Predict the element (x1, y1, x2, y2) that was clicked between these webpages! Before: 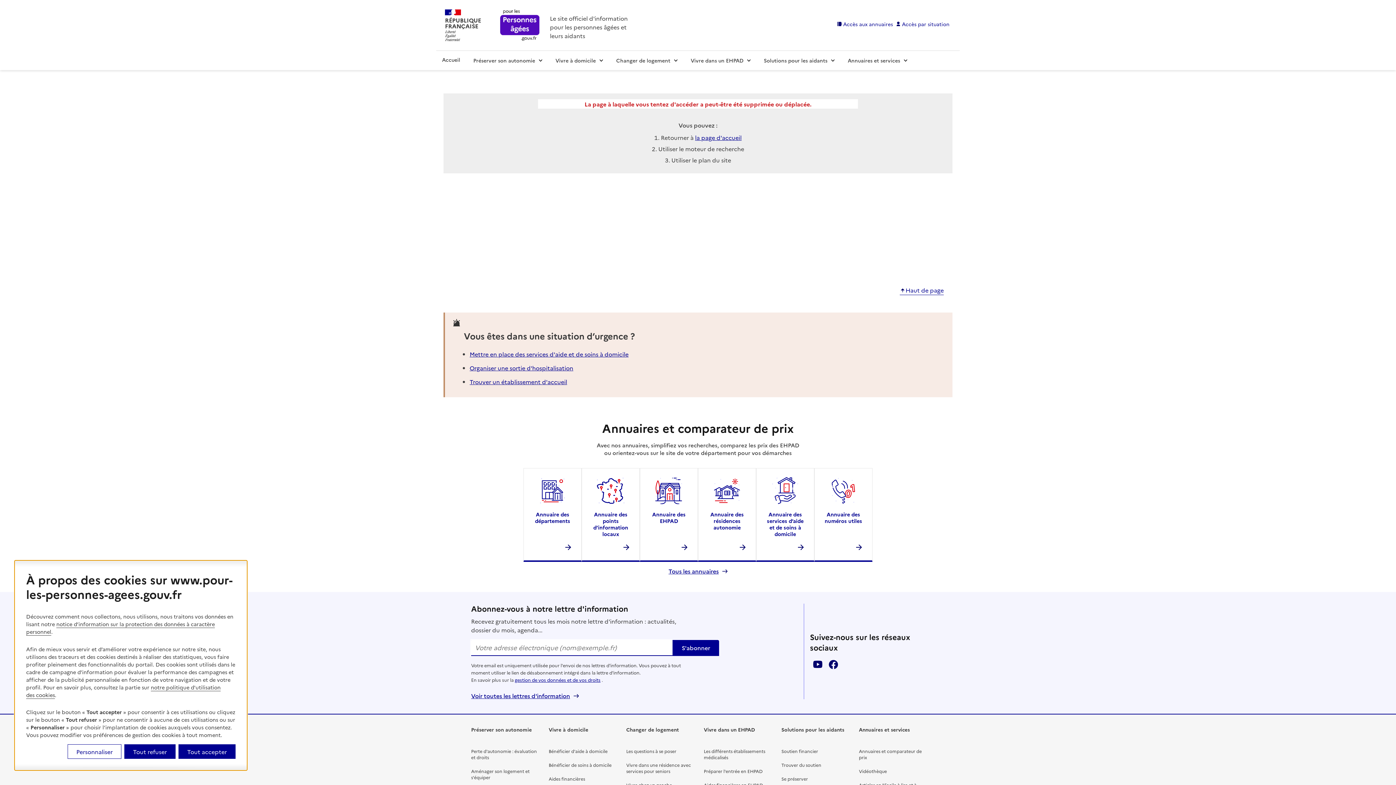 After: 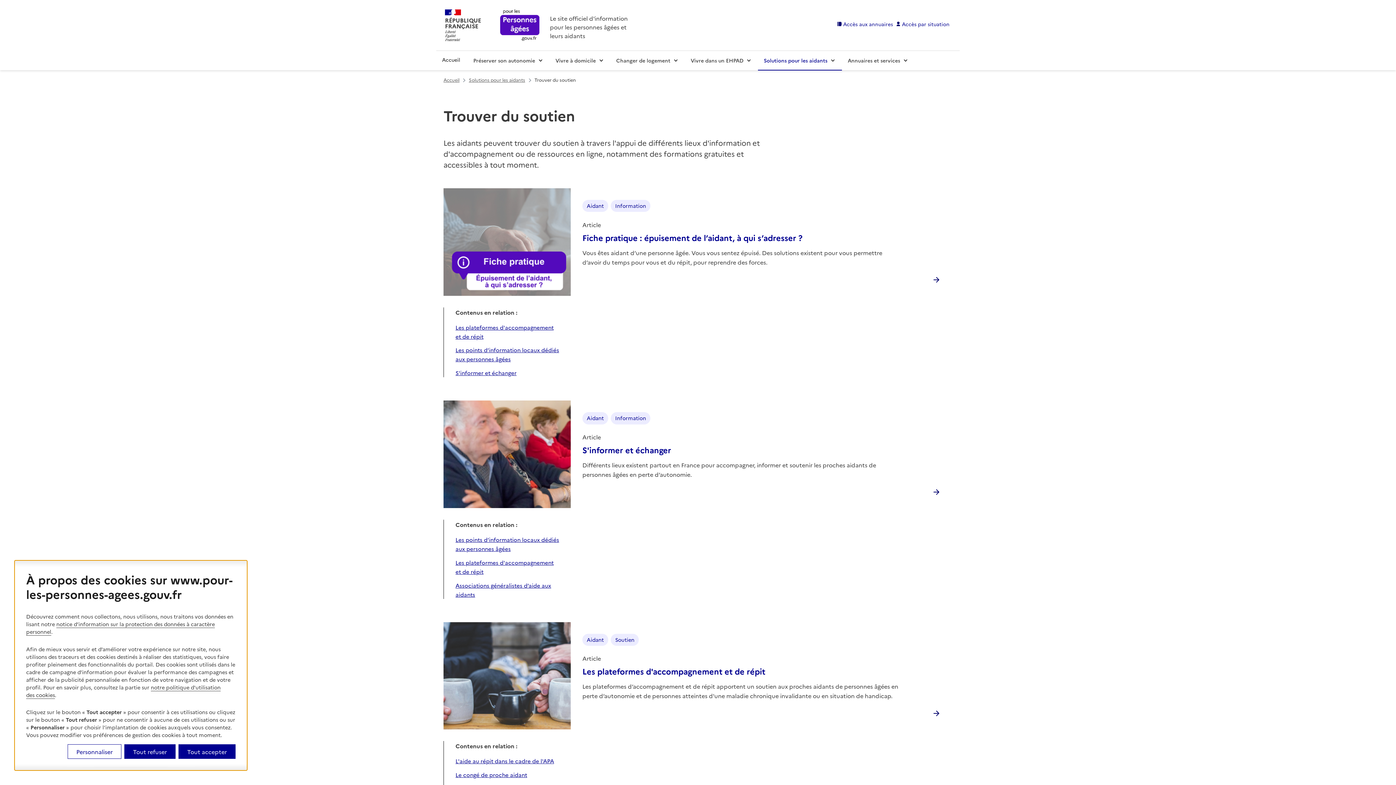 Action: label: Trouver du soutien bbox: (781, 760, 847, 769)